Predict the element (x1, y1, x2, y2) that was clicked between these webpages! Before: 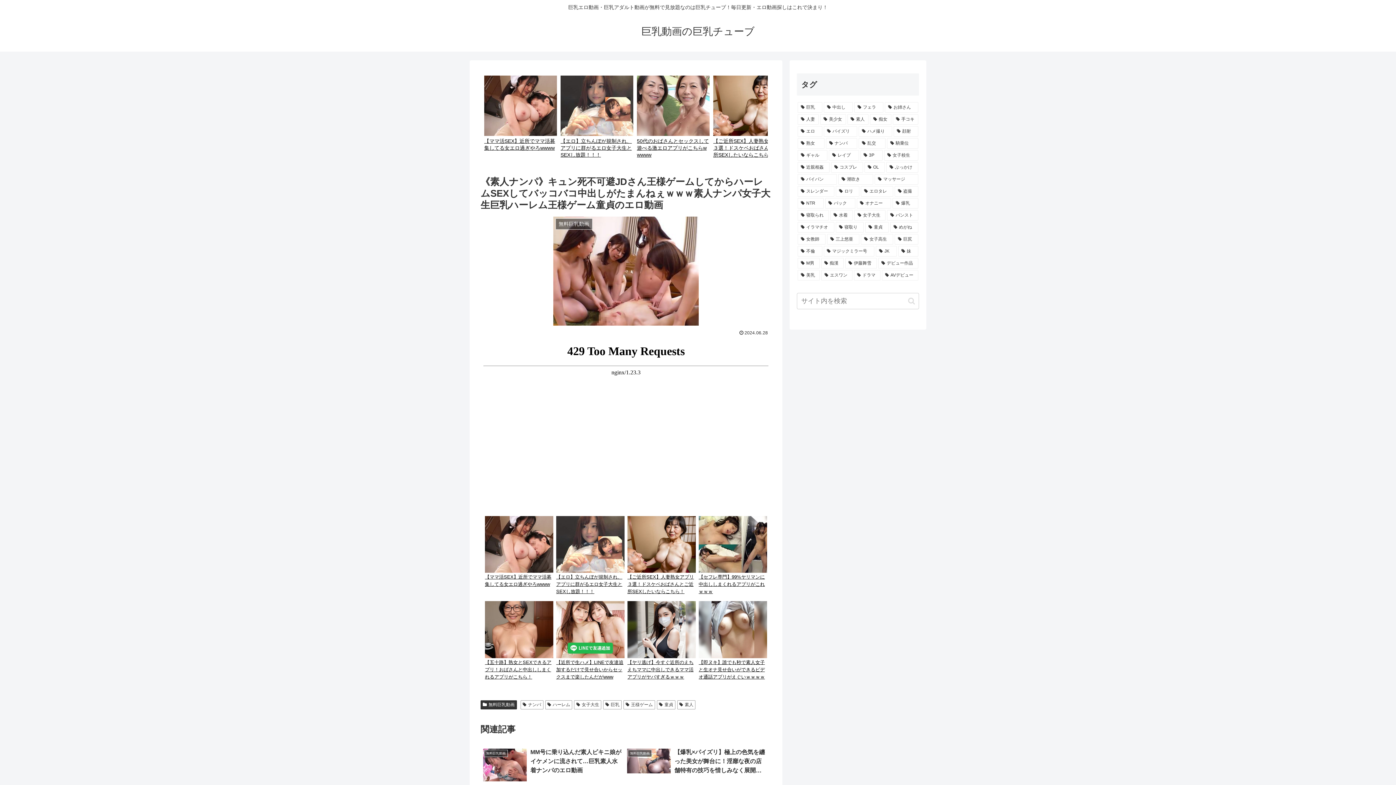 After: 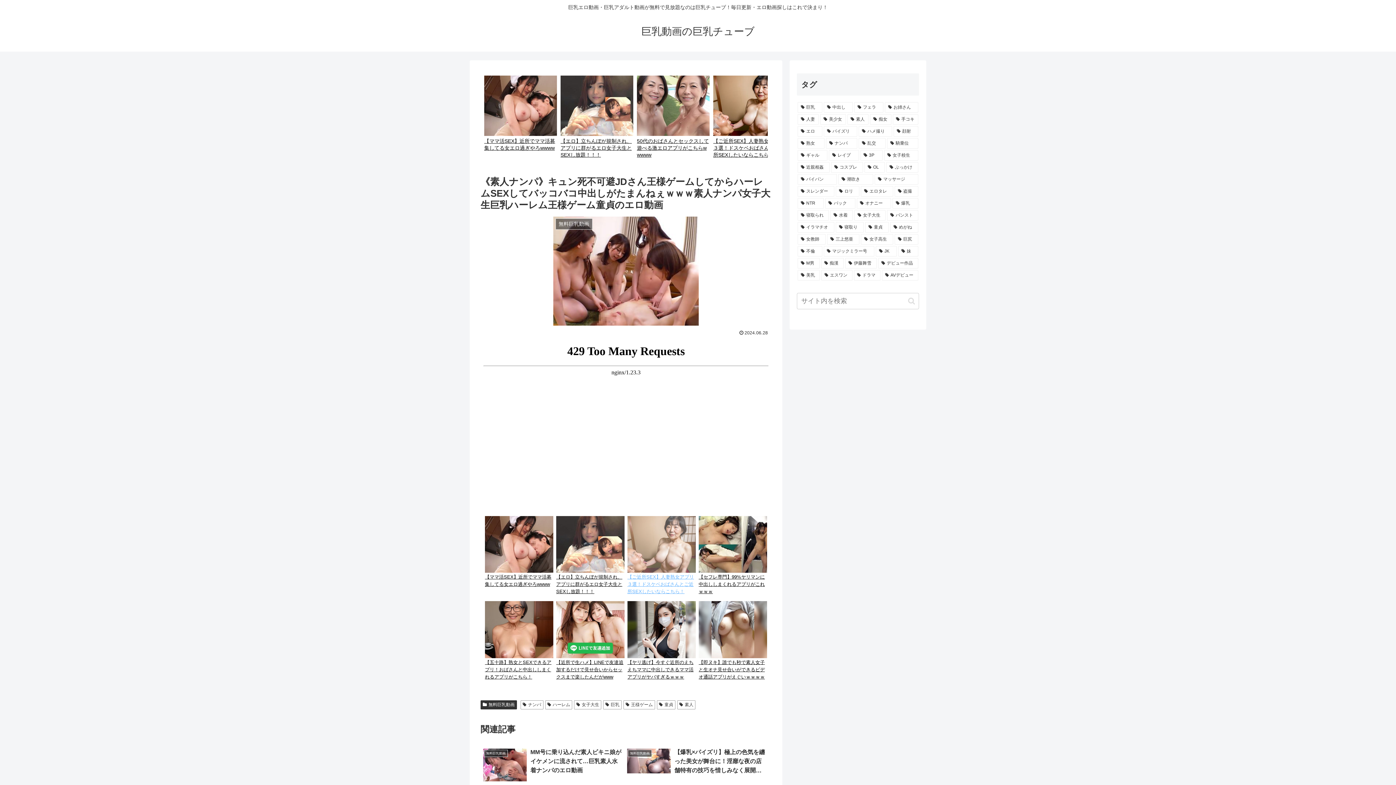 Action: label: 【ご近所SEX】人妻熟女アプリ３選！ドスケベおばさんとご近所SEXしたいならこちら！ bbox: (627, 516, 696, 595)